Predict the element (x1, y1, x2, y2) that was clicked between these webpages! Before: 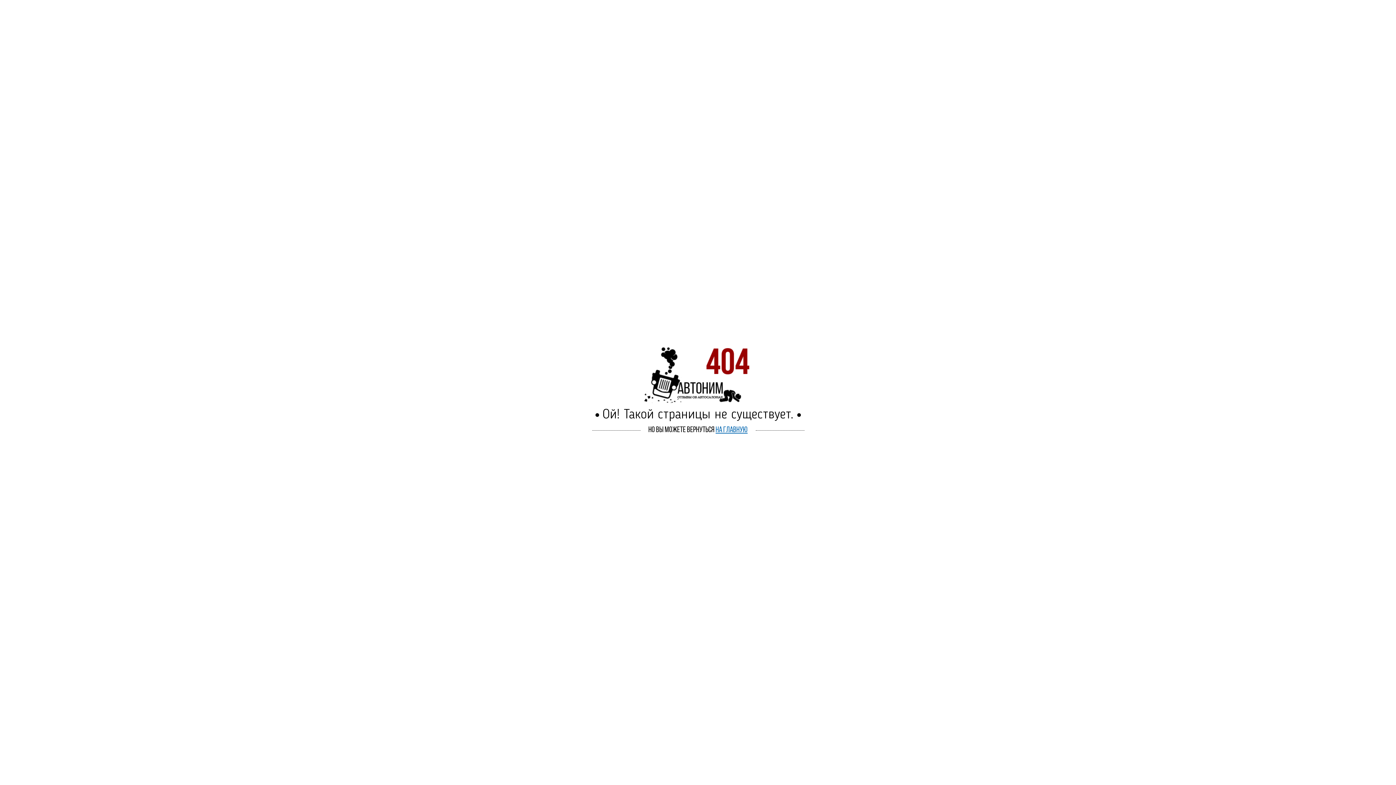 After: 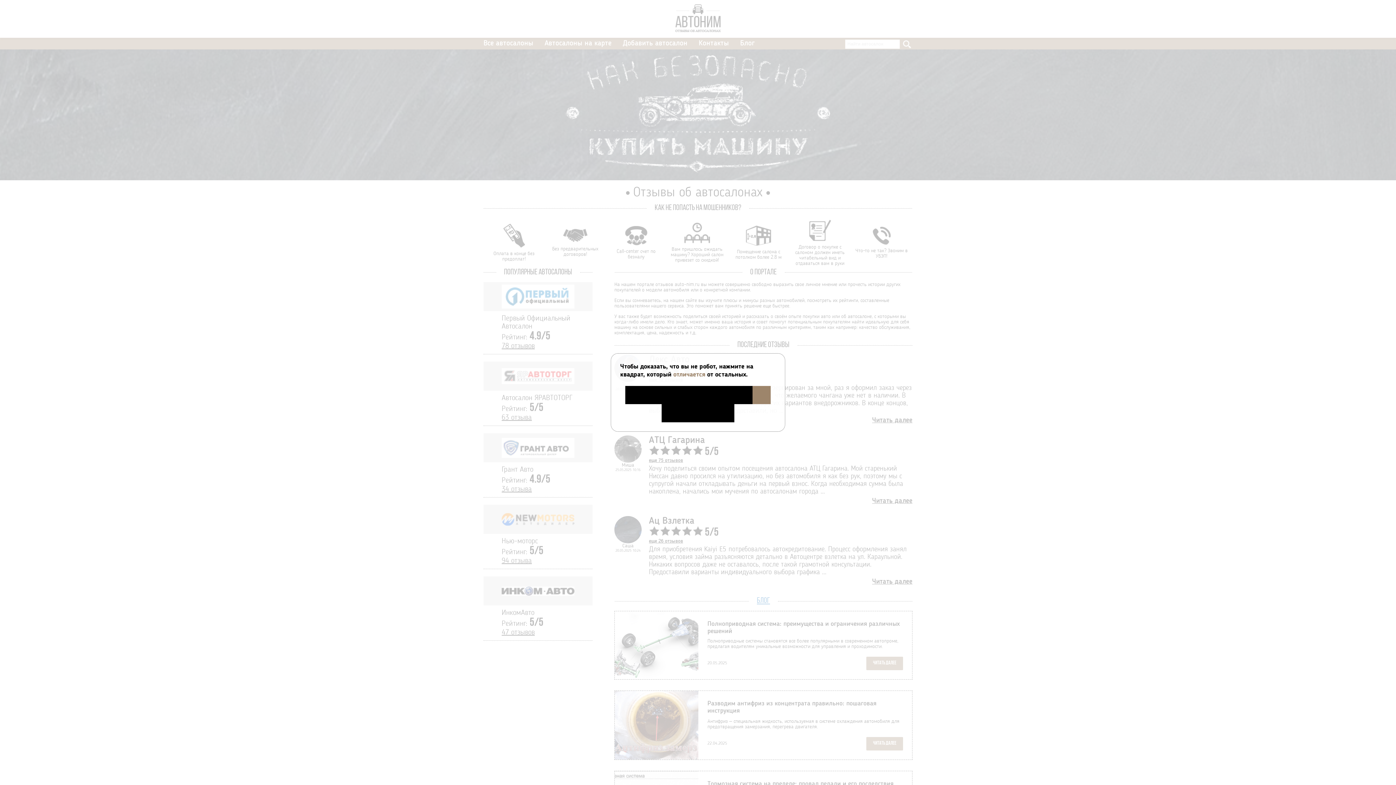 Action: bbox: (715, 426, 747, 434) label: НА ГЛАВНУЮ